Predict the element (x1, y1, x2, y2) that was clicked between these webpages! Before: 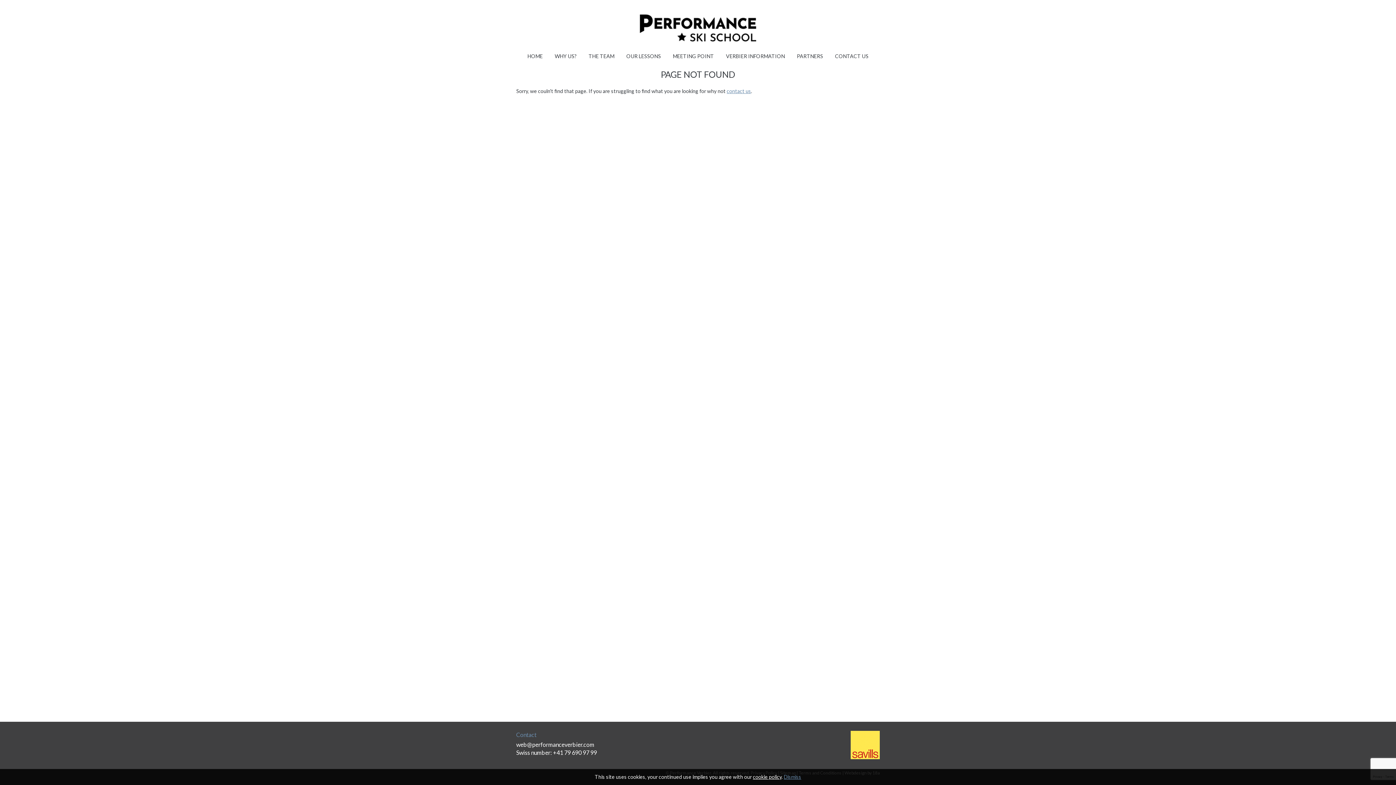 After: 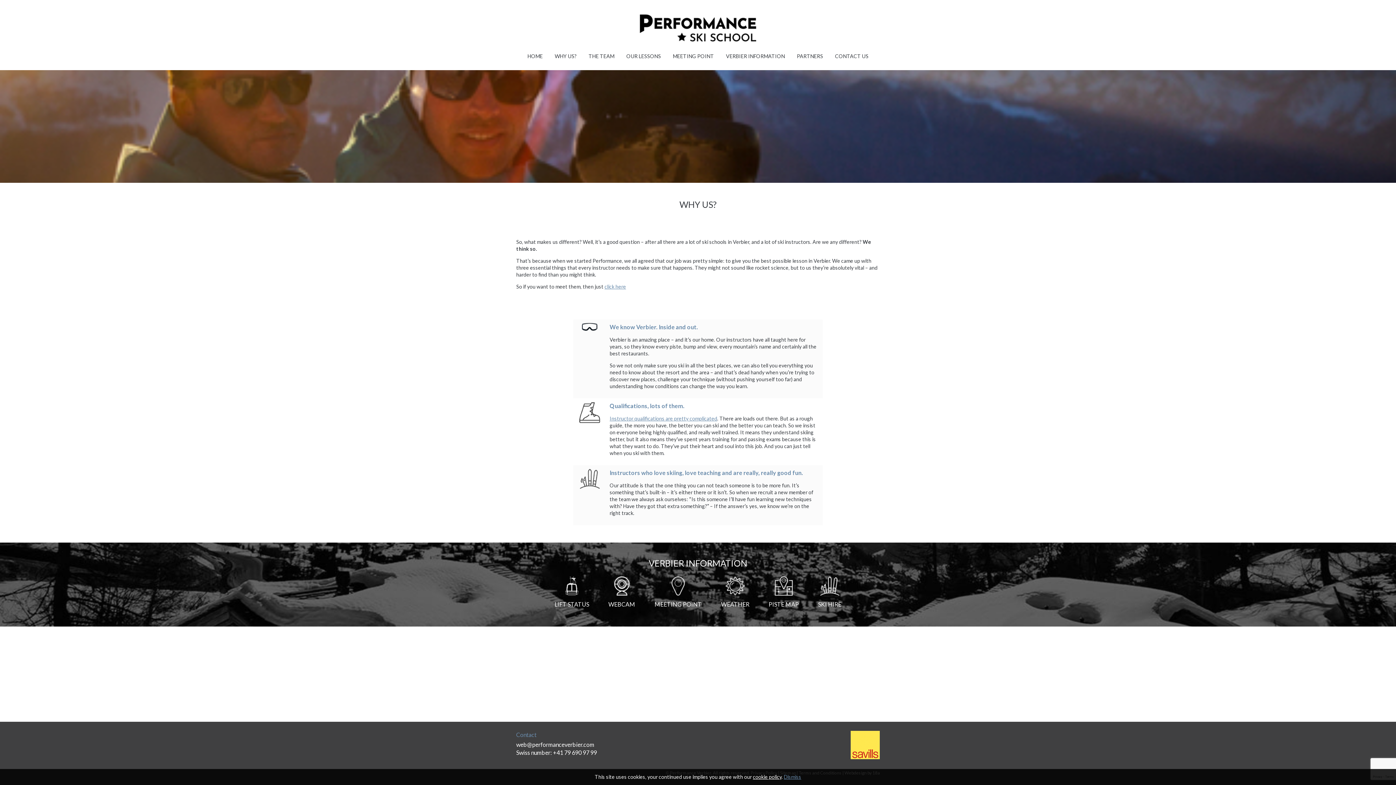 Action: label: WHY US? bbox: (554, 53, 576, 59)